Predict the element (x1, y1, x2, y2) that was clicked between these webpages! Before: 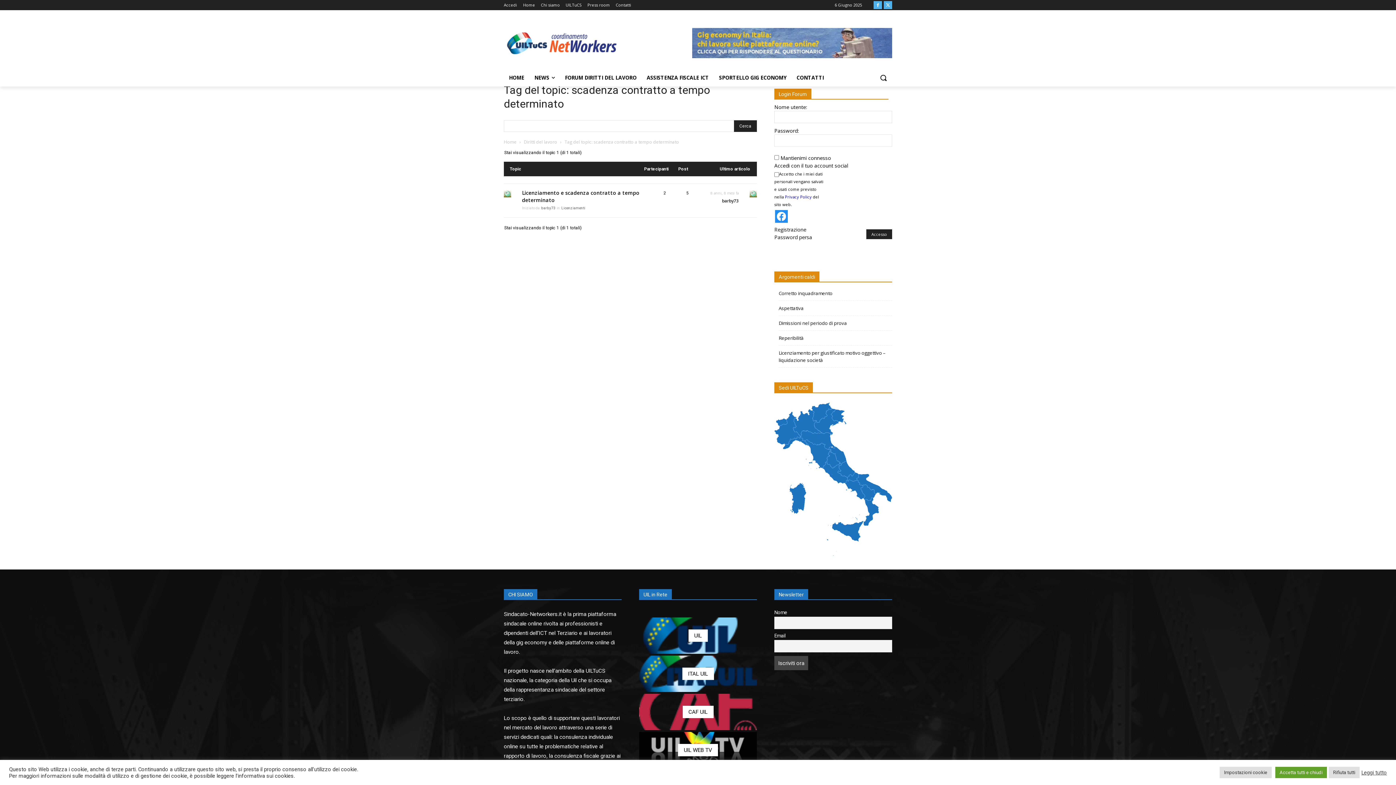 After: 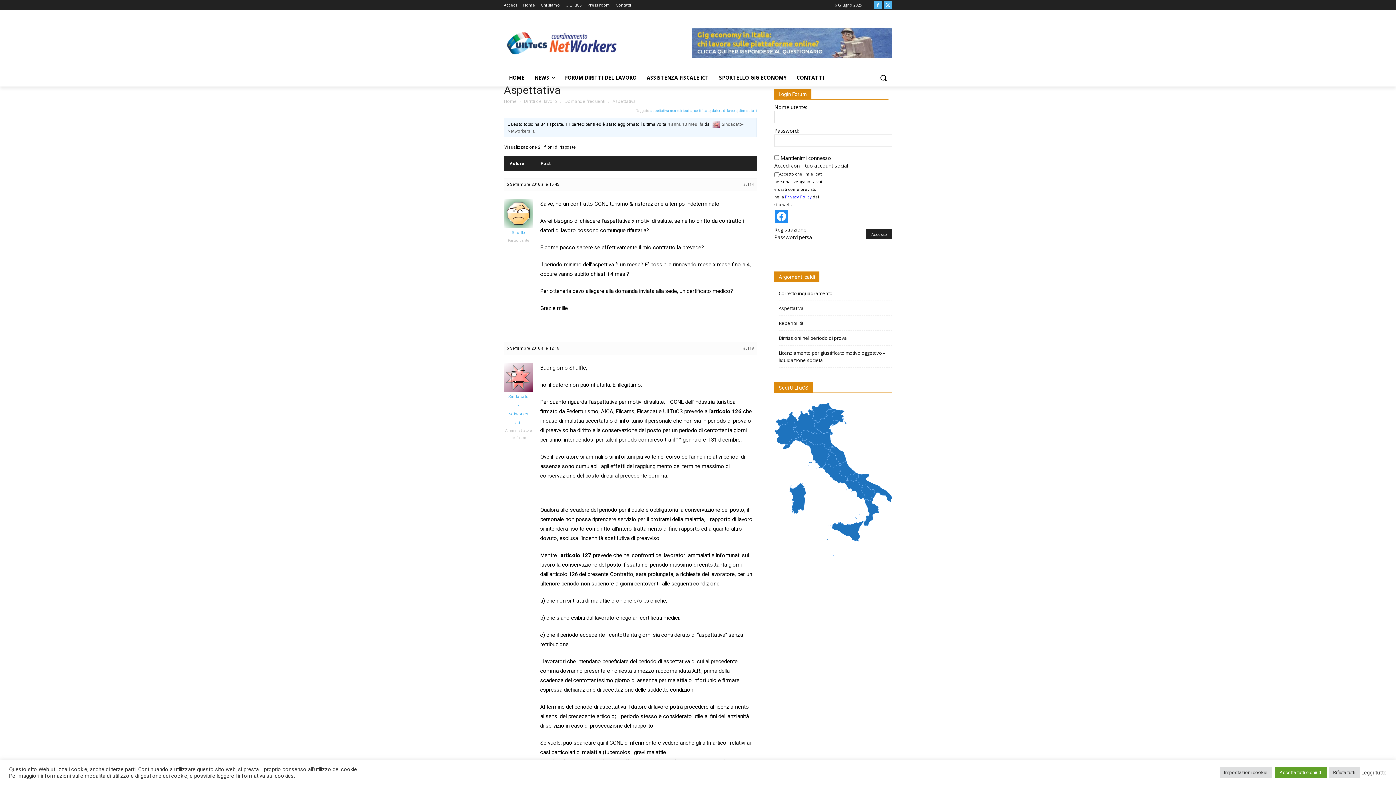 Action: label: Aspettativa bbox: (778, 305, 804, 311)